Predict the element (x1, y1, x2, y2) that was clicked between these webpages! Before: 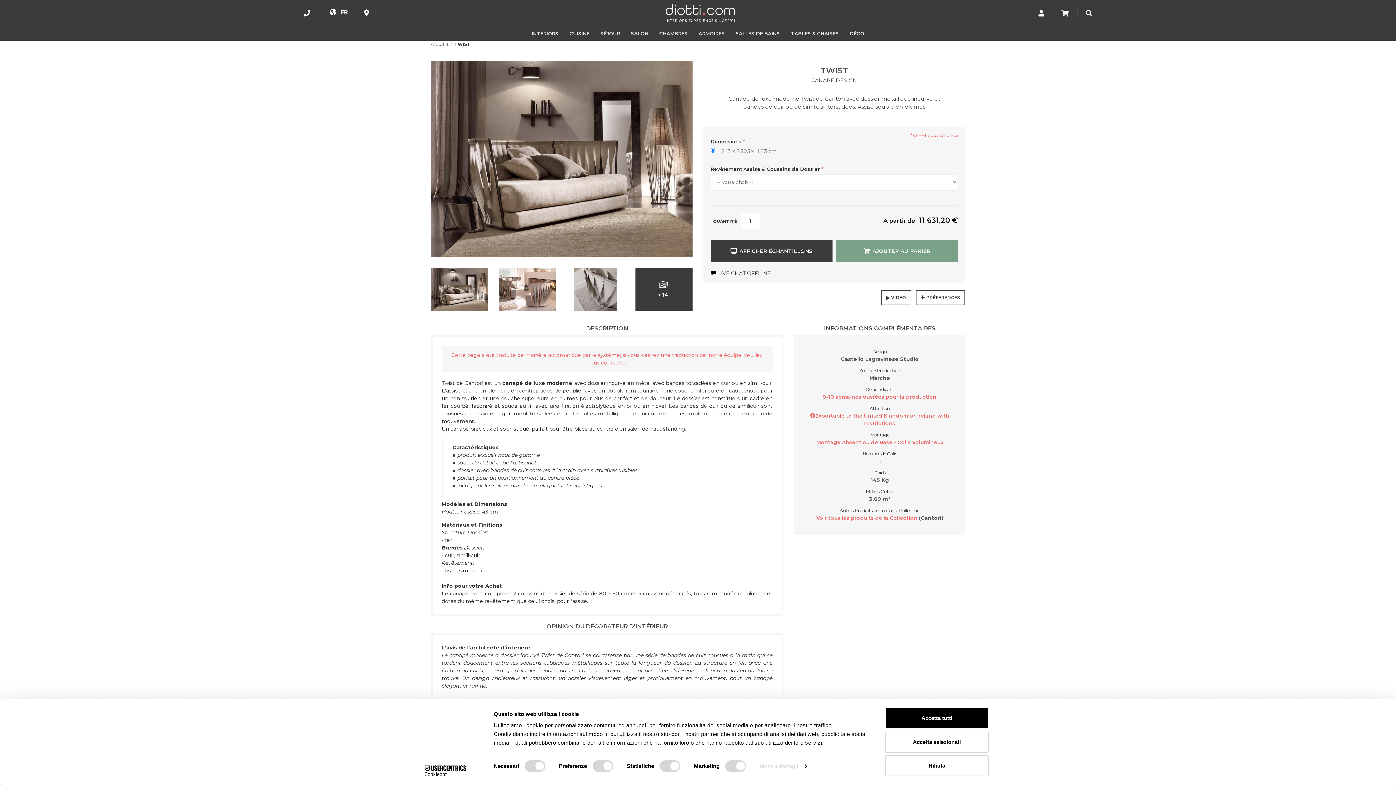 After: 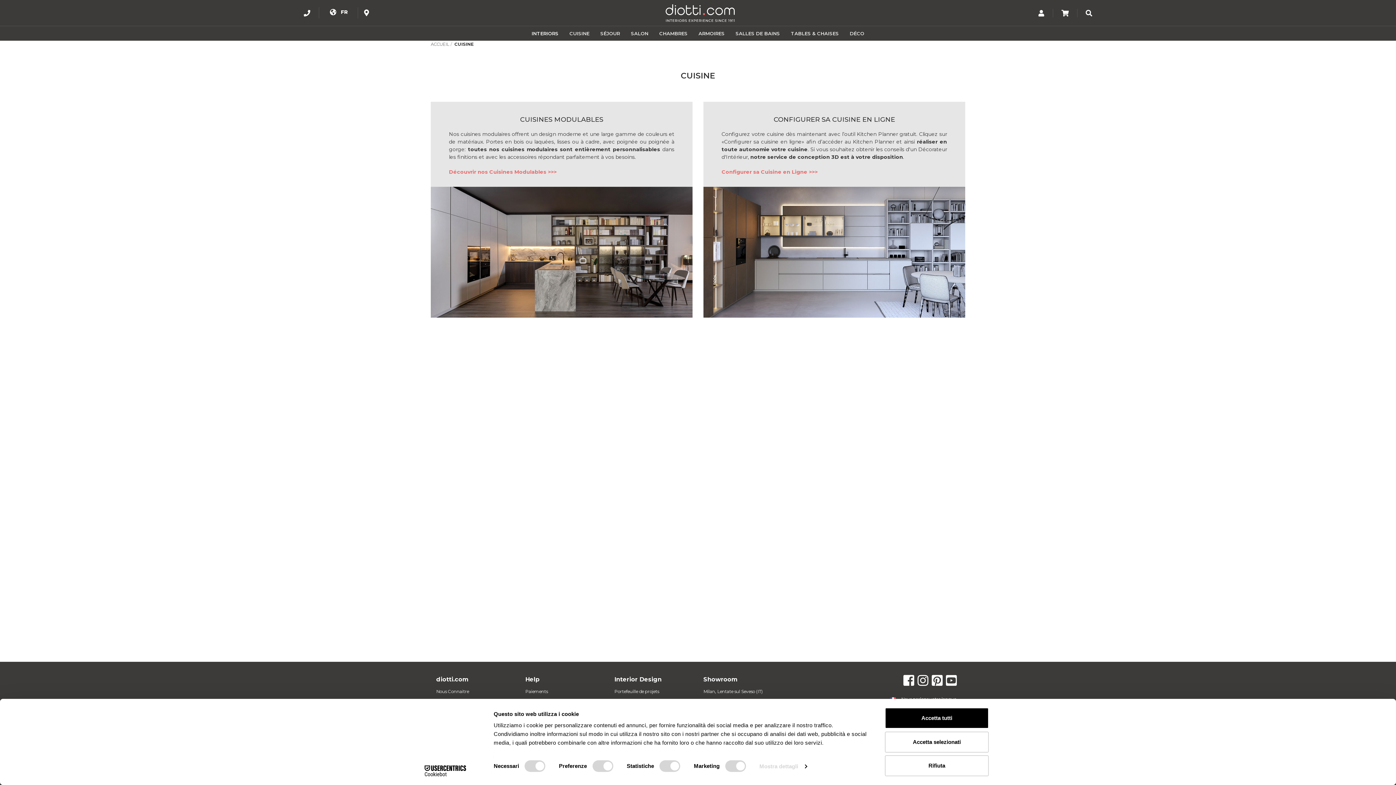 Action: label: CUISINE bbox: (564, 26, 595, 40)